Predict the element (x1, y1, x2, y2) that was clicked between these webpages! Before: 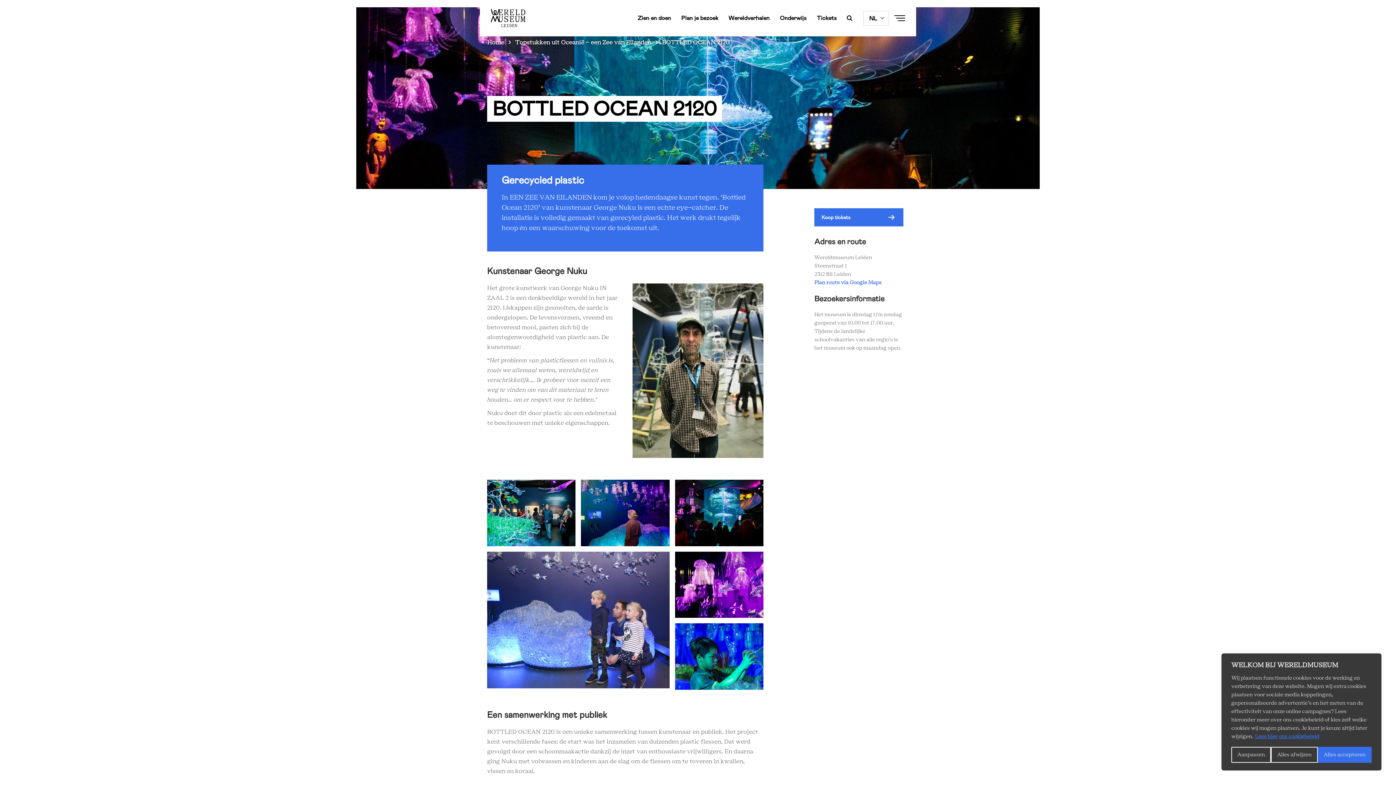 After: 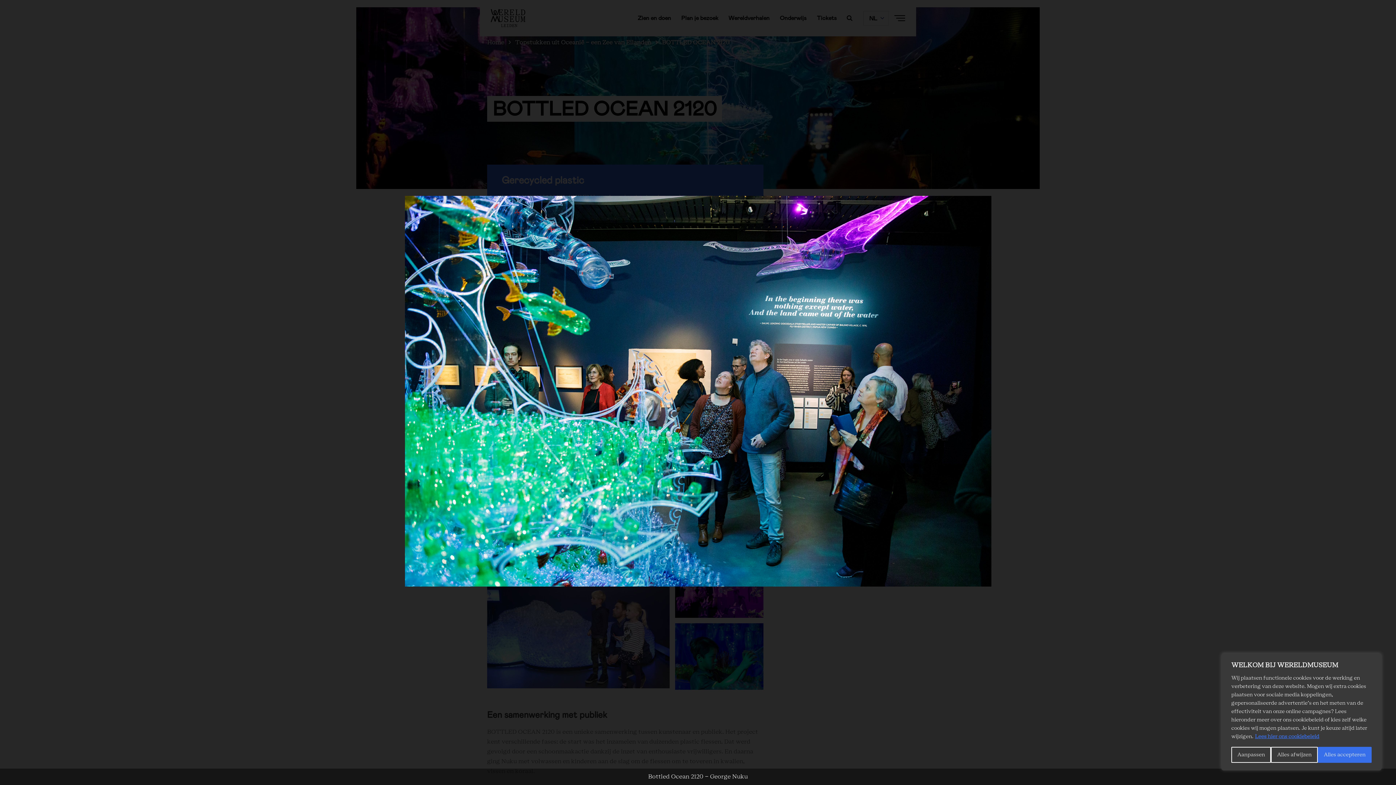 Action: bbox: (487, 510, 575, 515)